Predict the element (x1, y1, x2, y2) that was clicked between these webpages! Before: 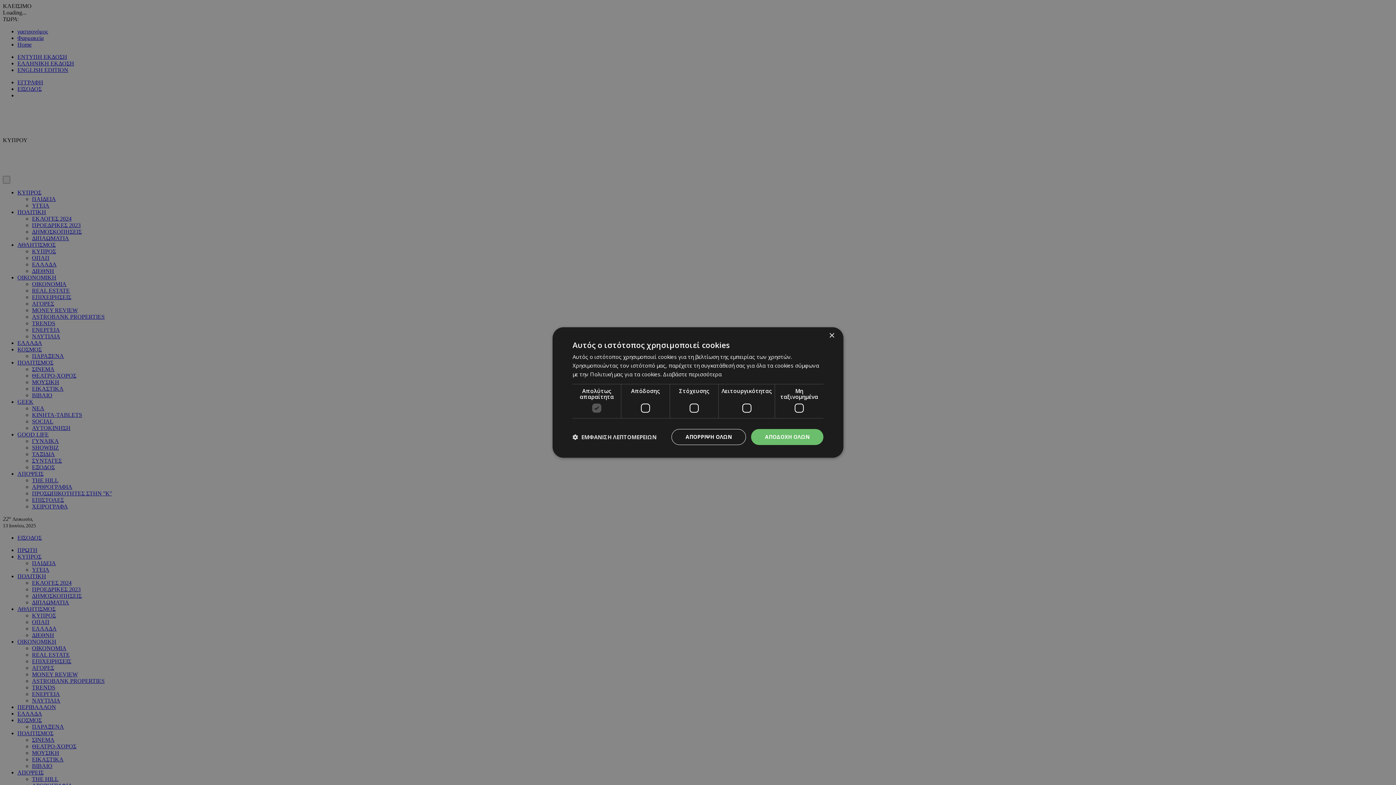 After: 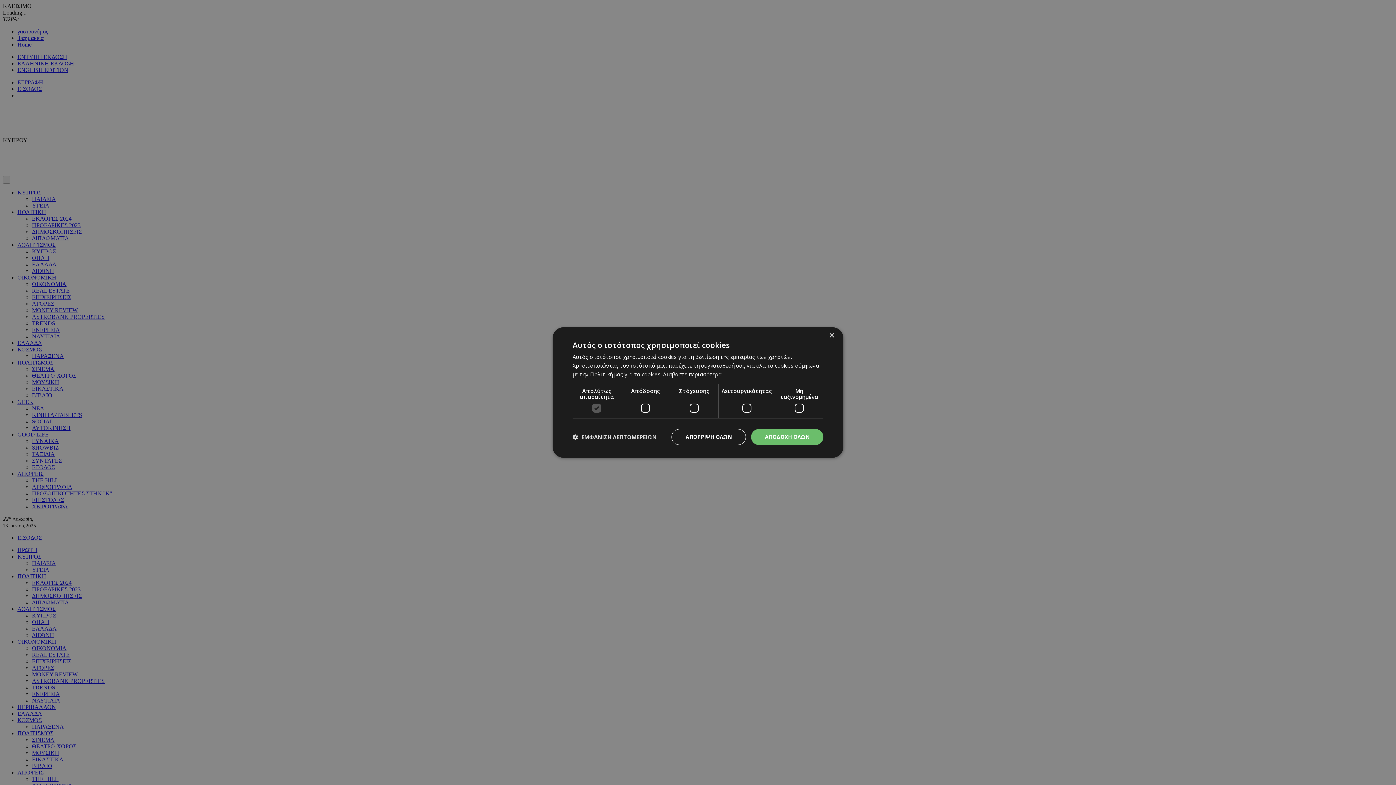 Action: label: Διαβάστε περισσότερα, opens a new window bbox: (663, 370, 721, 378)